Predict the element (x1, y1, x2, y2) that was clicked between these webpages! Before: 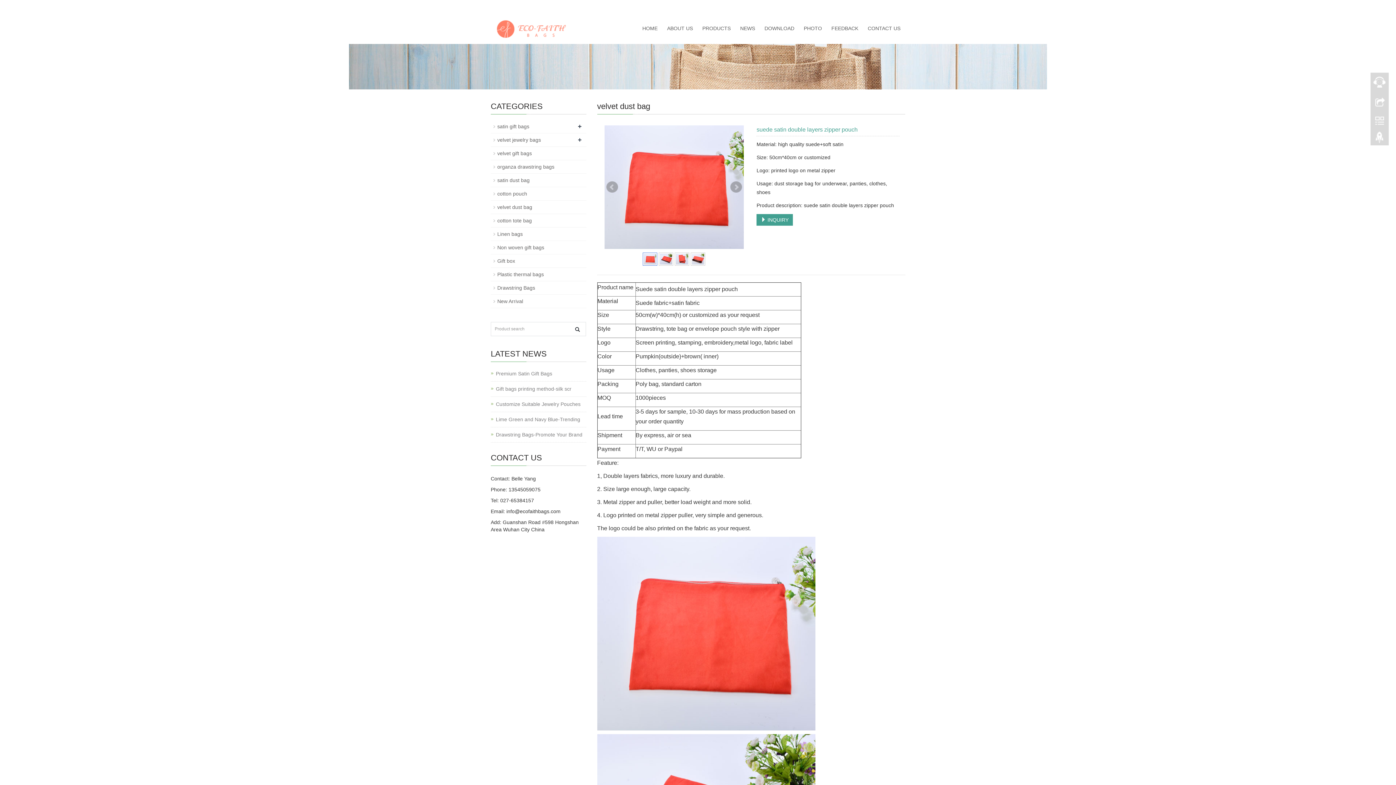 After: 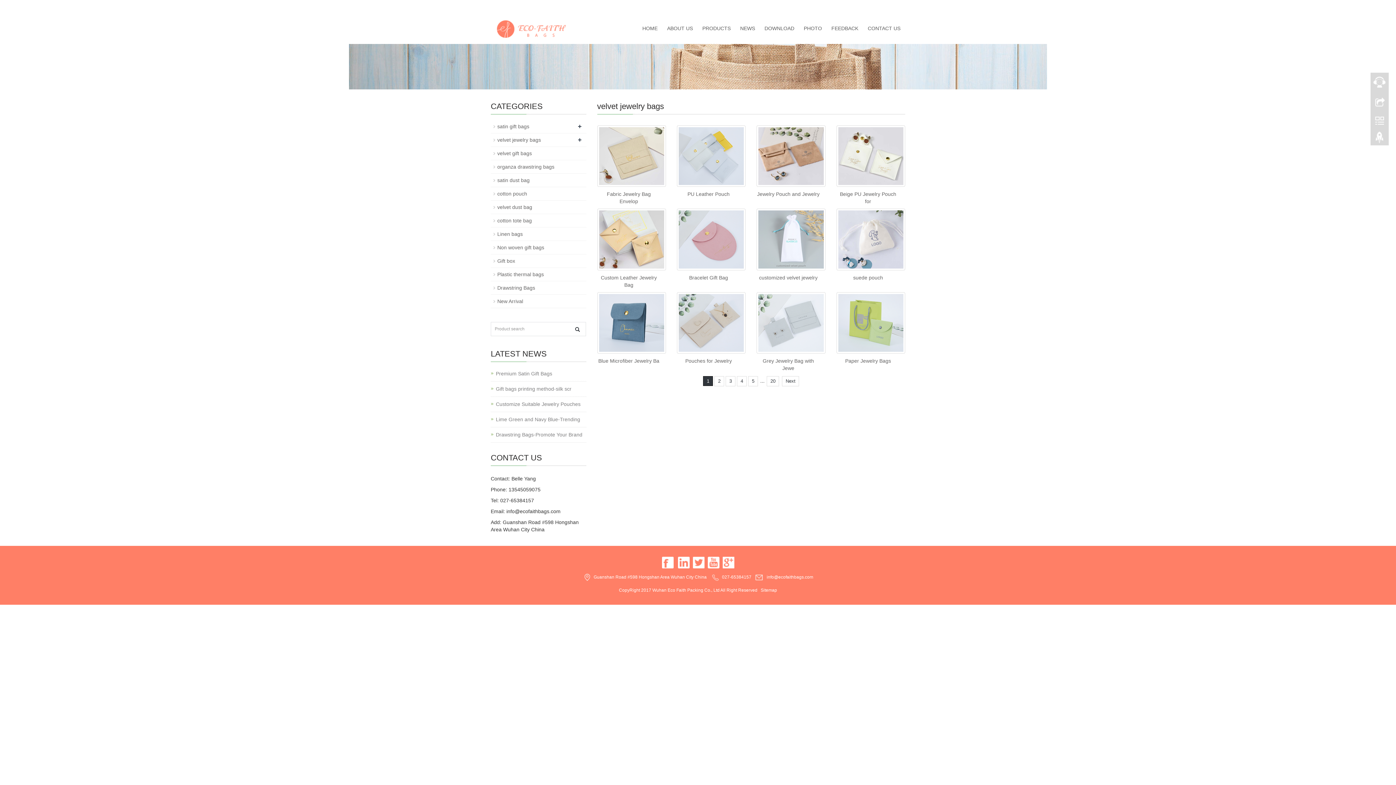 Action: label: velvet jewelry bags bbox: (497, 137, 541, 142)